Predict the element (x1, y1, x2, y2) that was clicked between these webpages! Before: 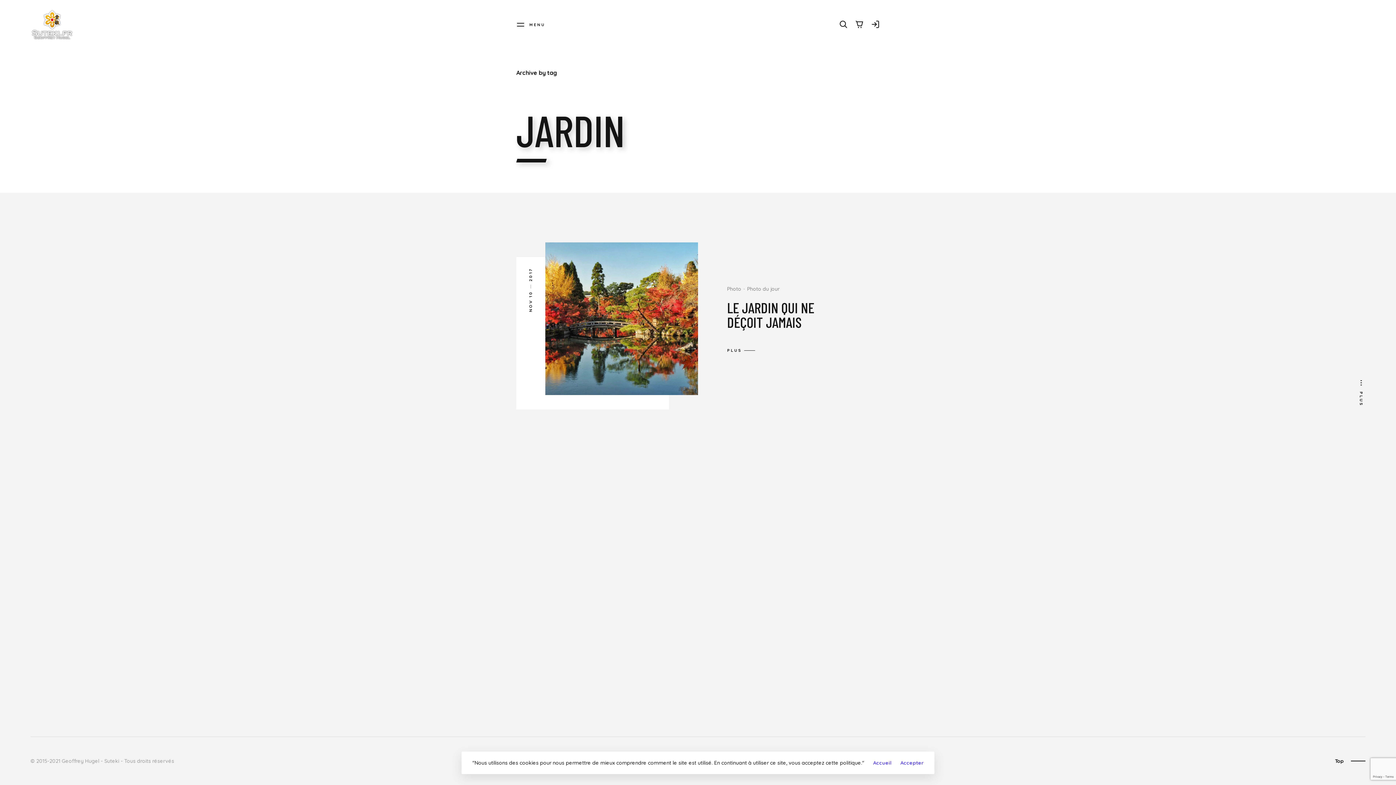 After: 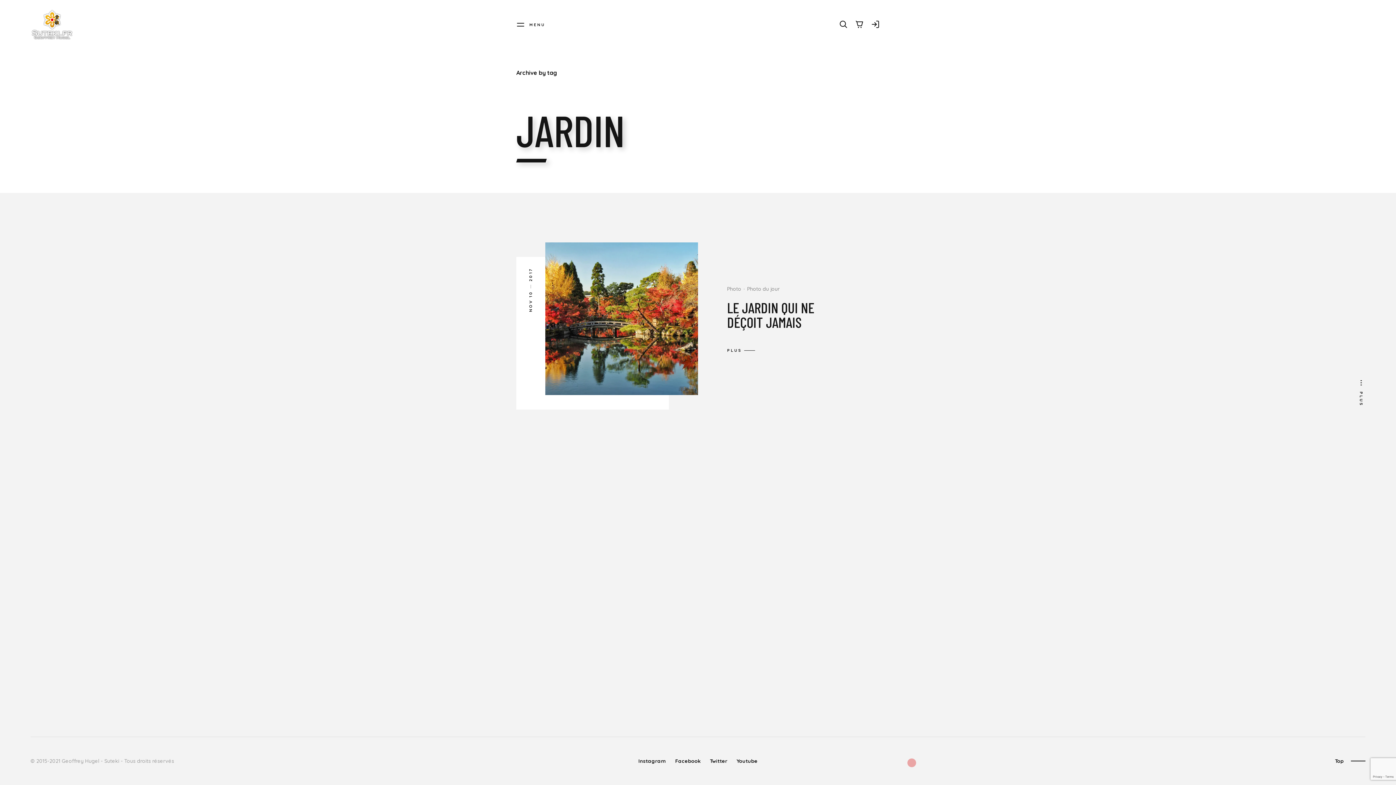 Action: bbox: (900, 760, 923, 766) label: Accepter